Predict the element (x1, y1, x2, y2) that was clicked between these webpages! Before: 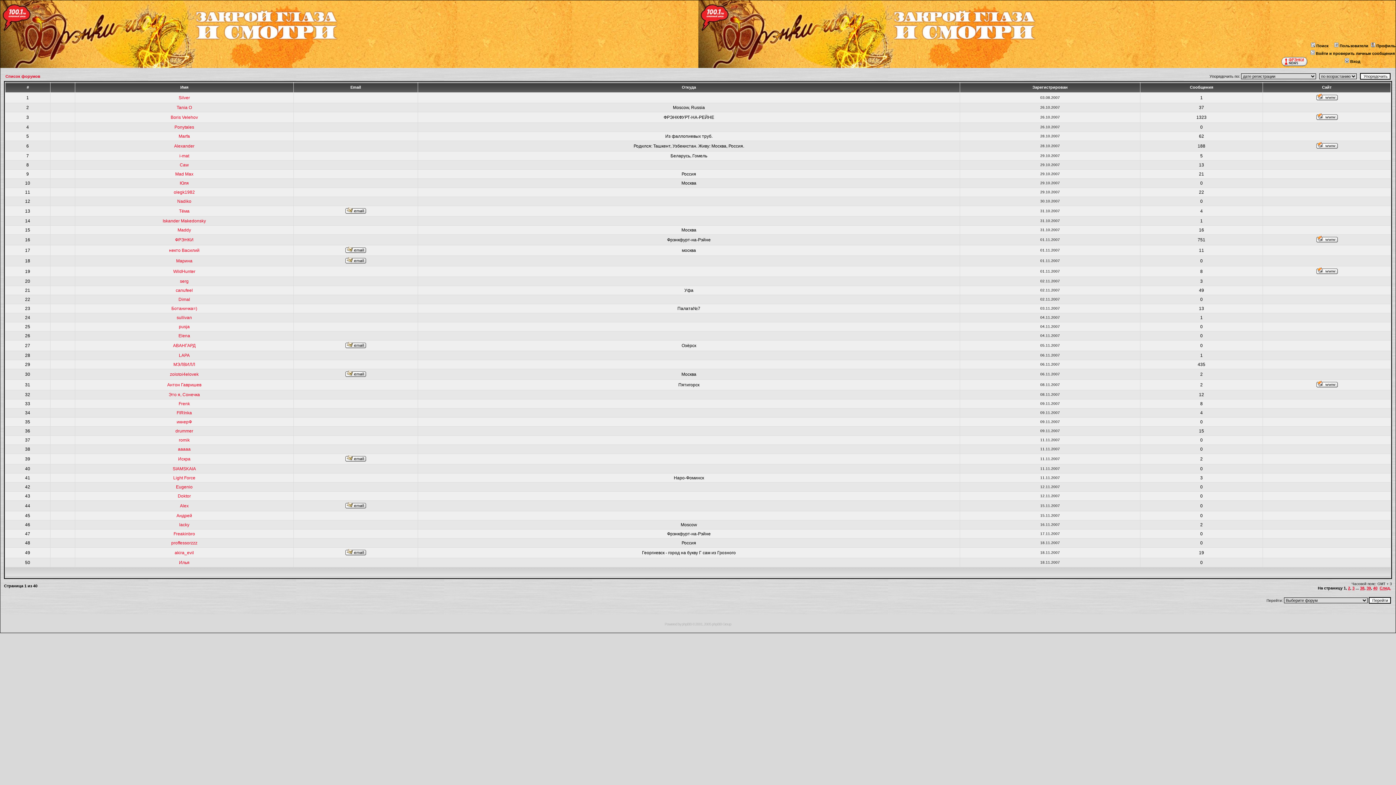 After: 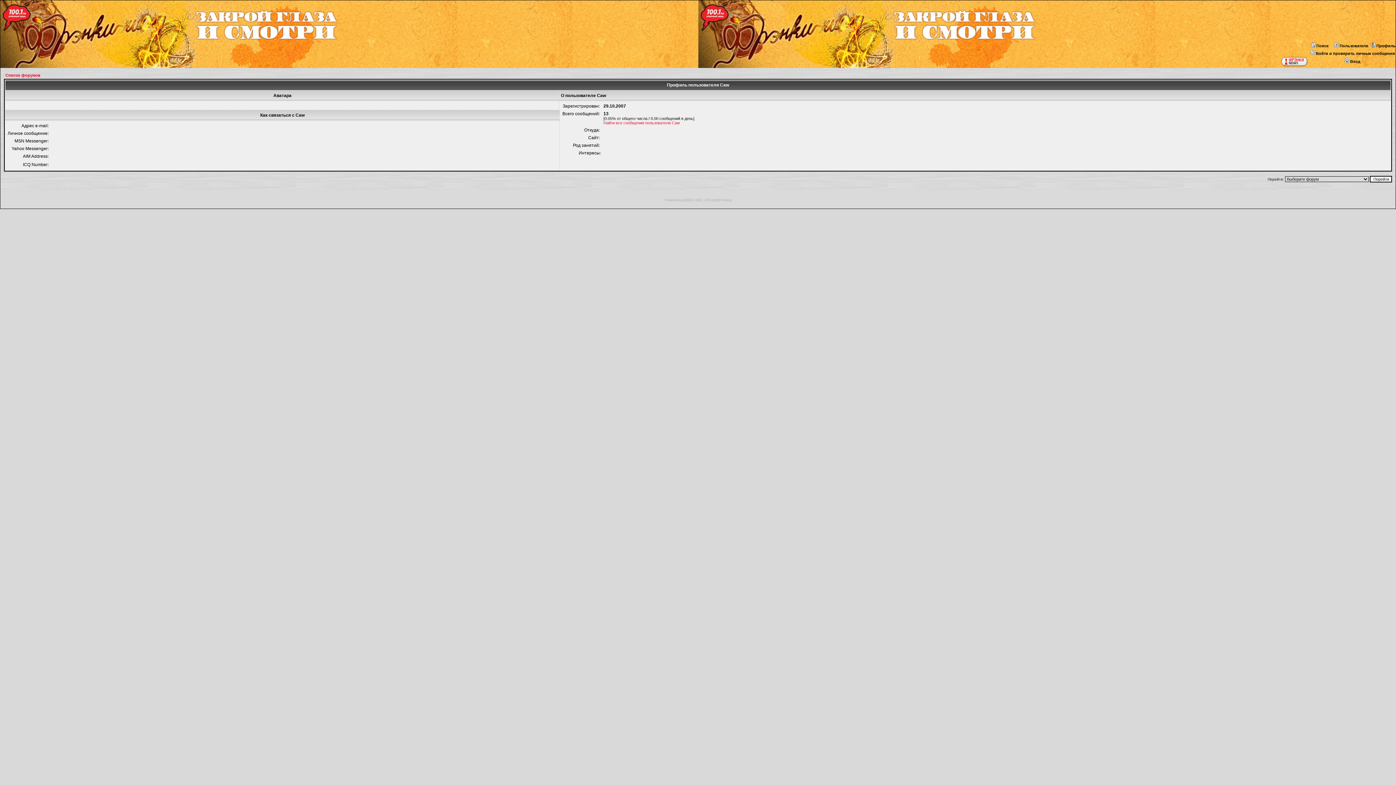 Action: label: Caw bbox: (179, 162, 188, 167)